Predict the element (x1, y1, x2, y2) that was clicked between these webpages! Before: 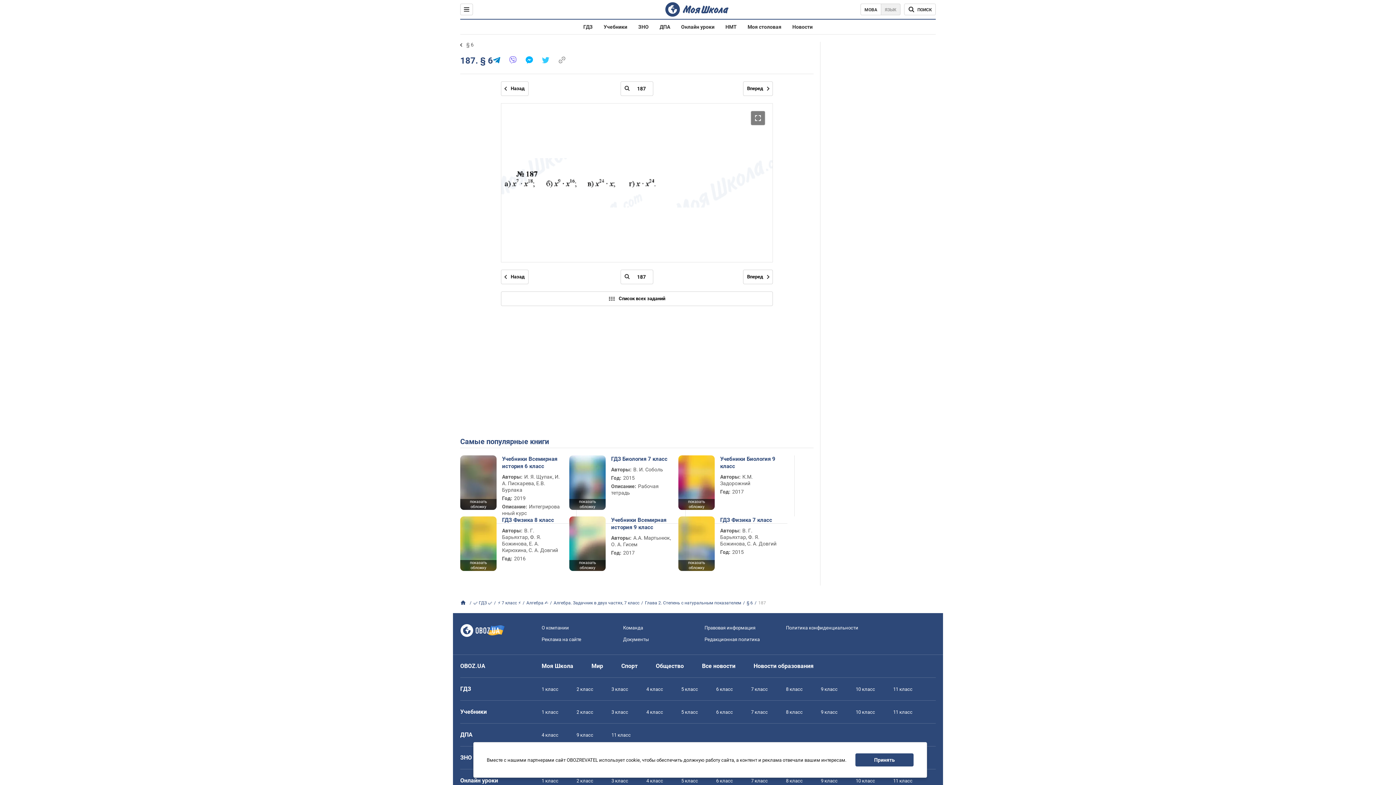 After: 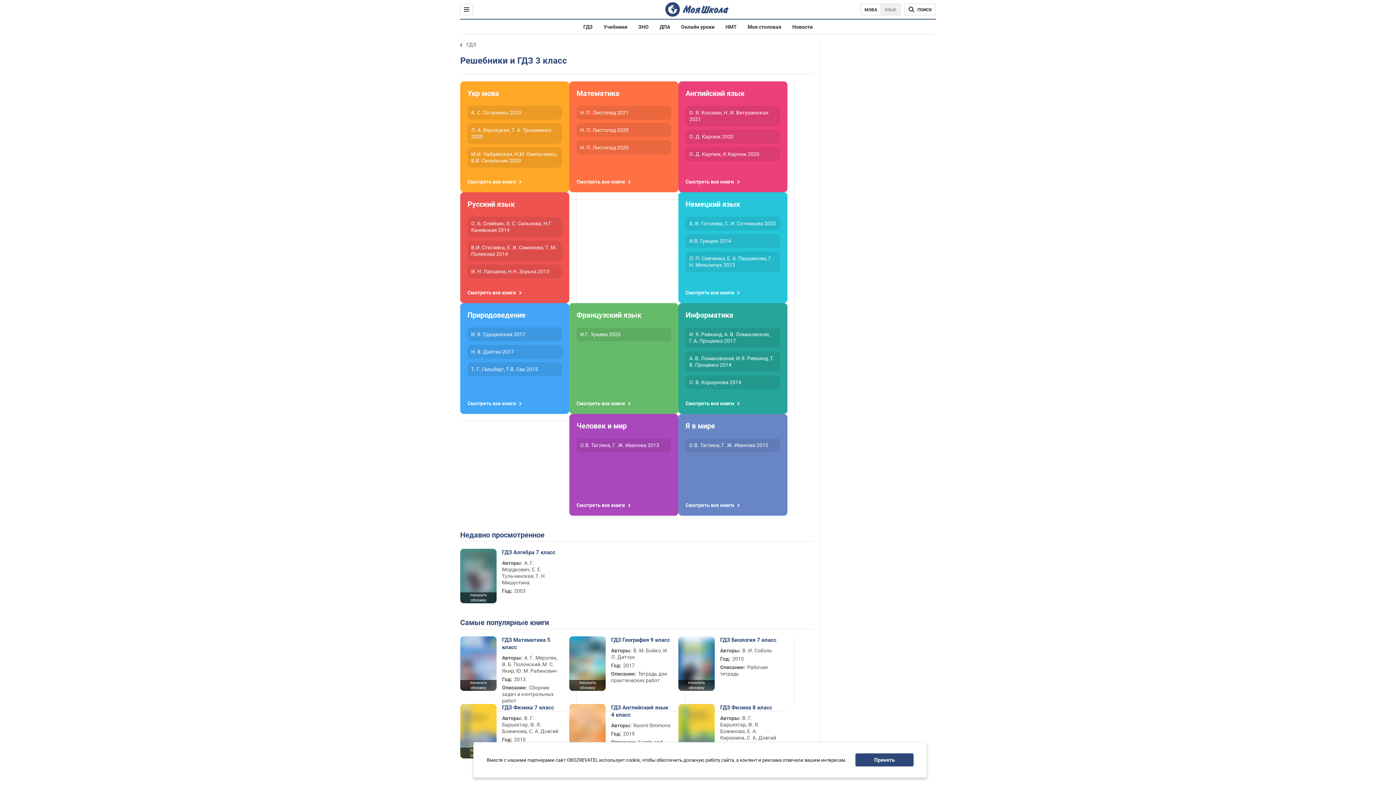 Action: label: 3 класс bbox: (611, 686, 628, 692)